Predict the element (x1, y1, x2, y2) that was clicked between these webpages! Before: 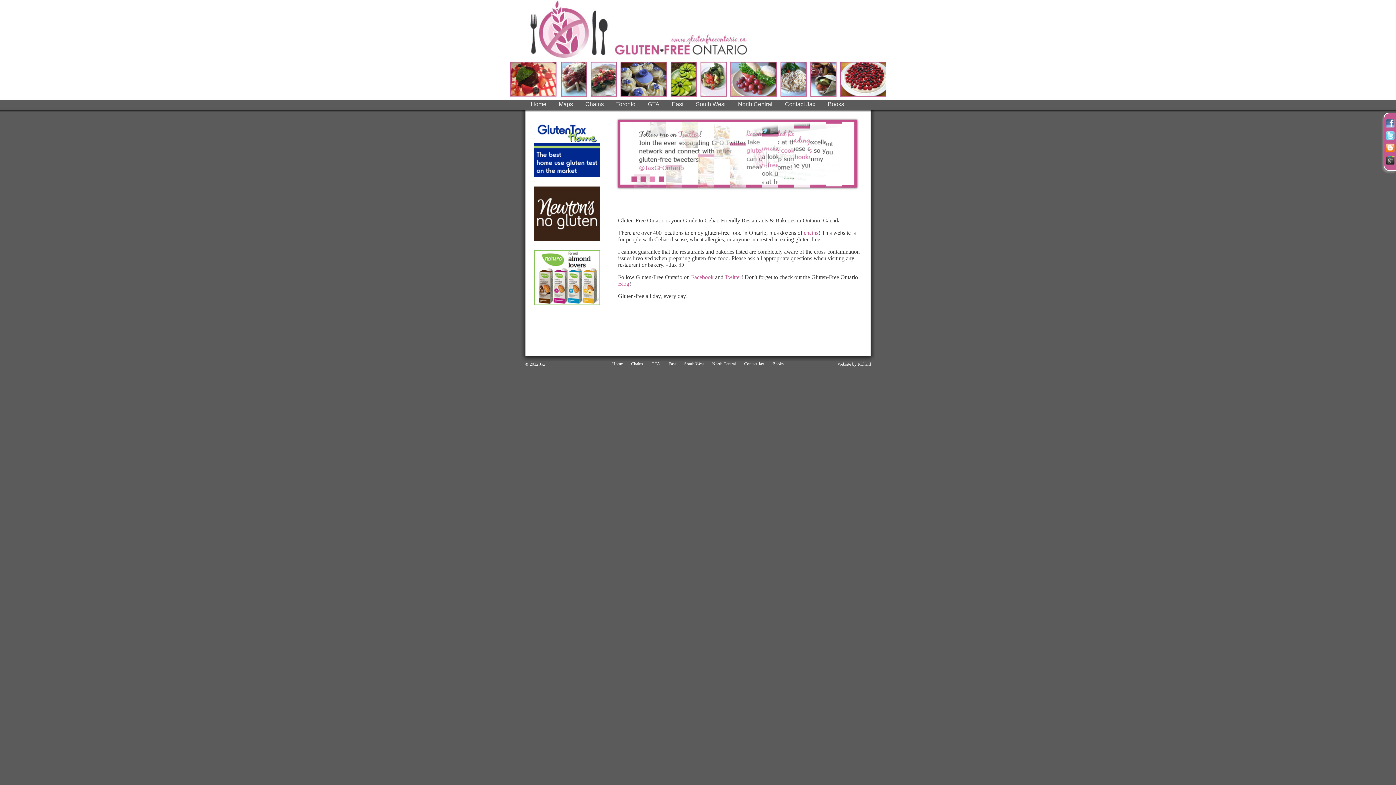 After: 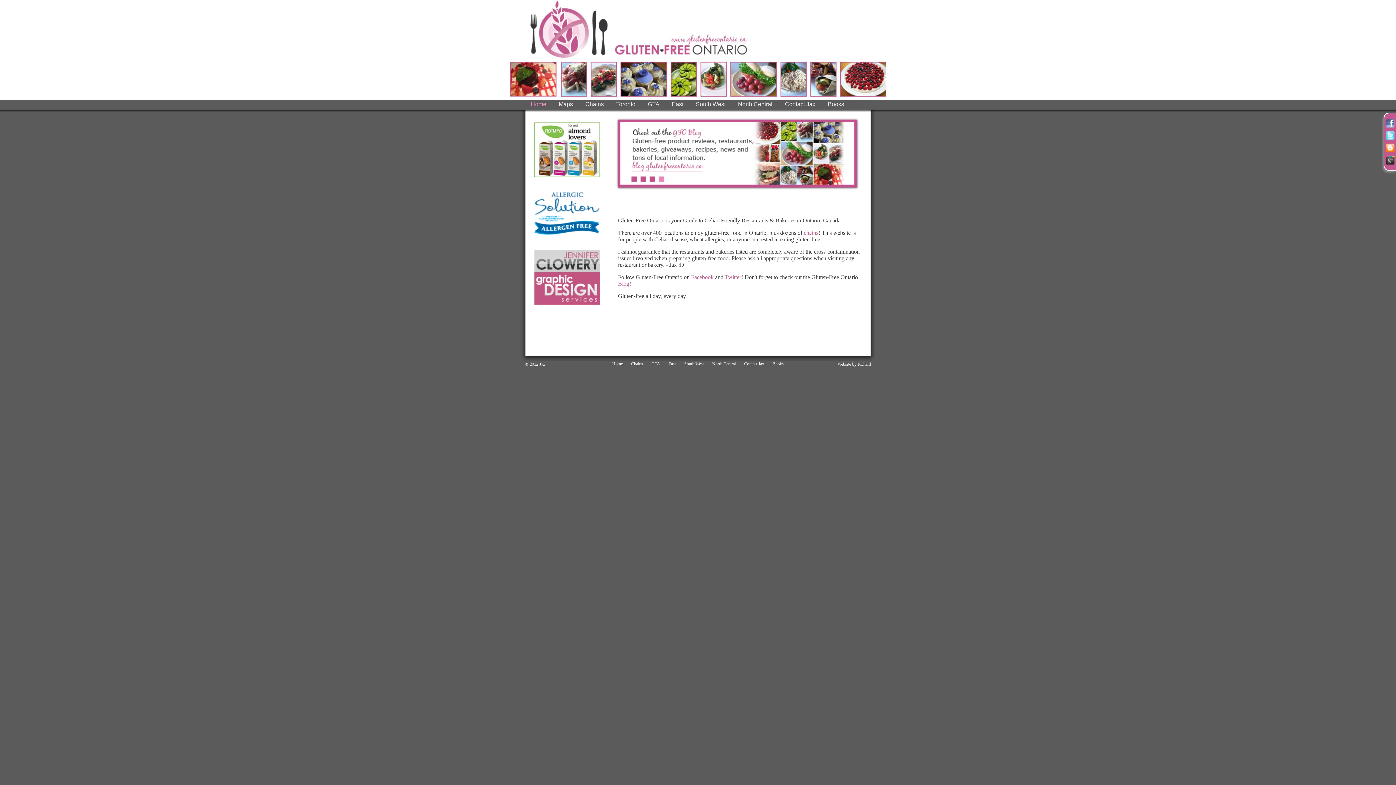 Action: label: Home bbox: (530, 101, 546, 107)